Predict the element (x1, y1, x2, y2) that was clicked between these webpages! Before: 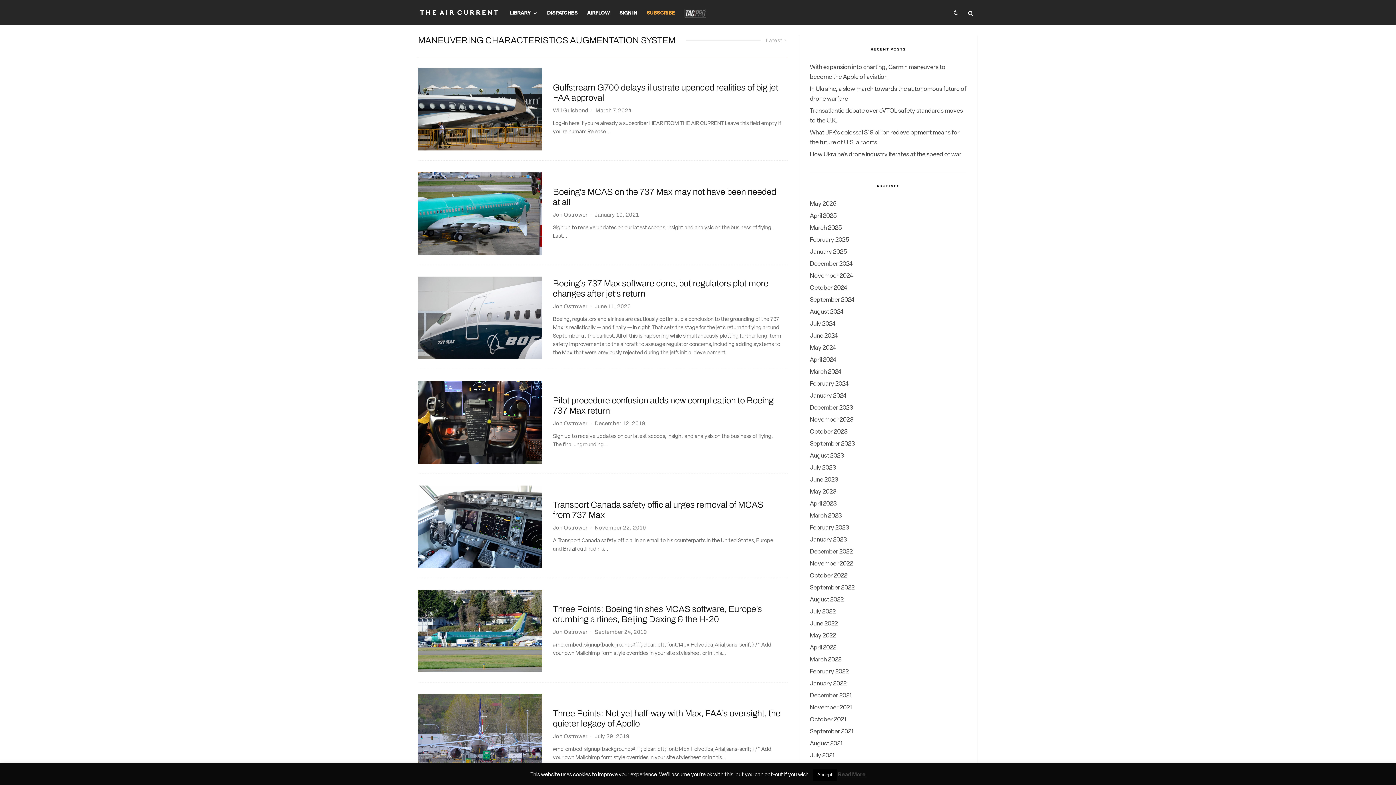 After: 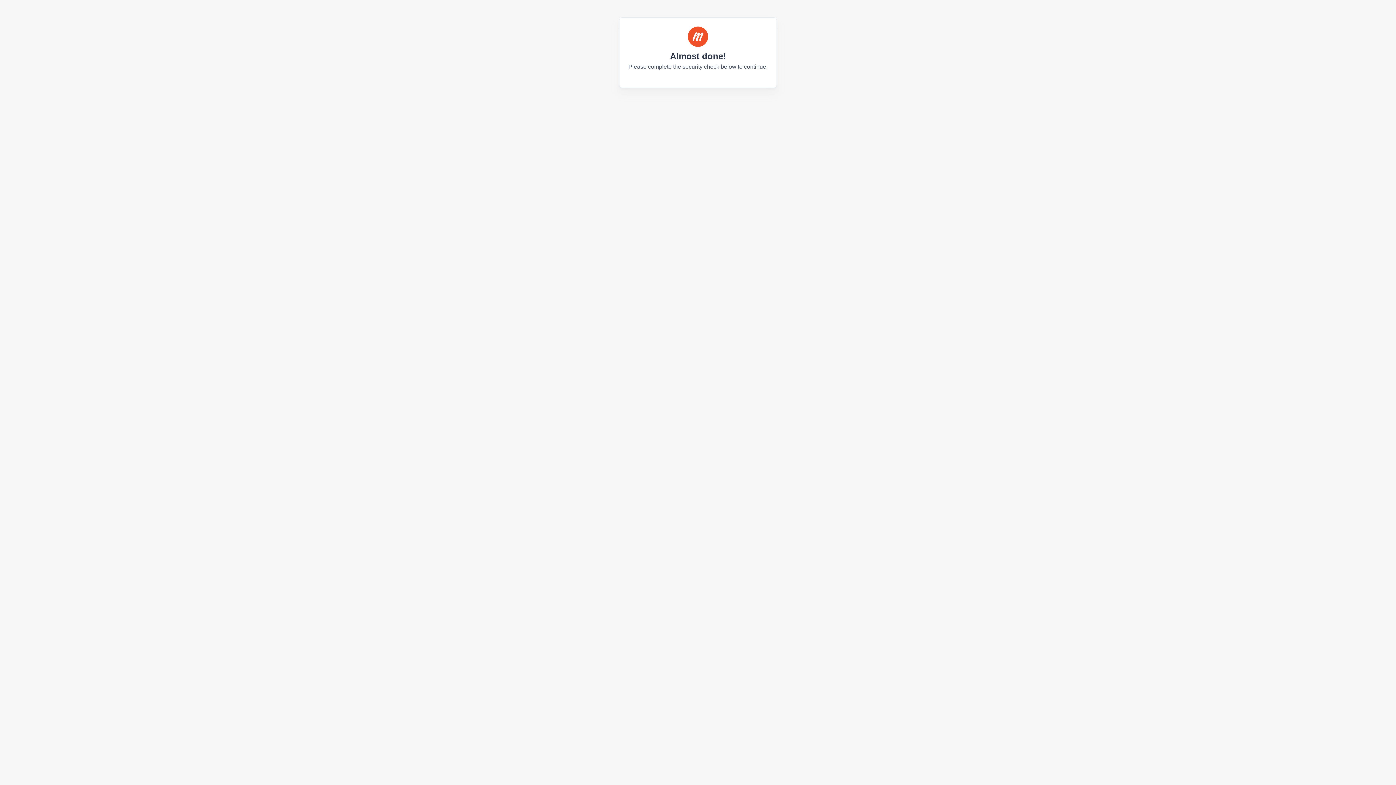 Action: bbox: (614, 0, 642, 25) label: SIGN IN